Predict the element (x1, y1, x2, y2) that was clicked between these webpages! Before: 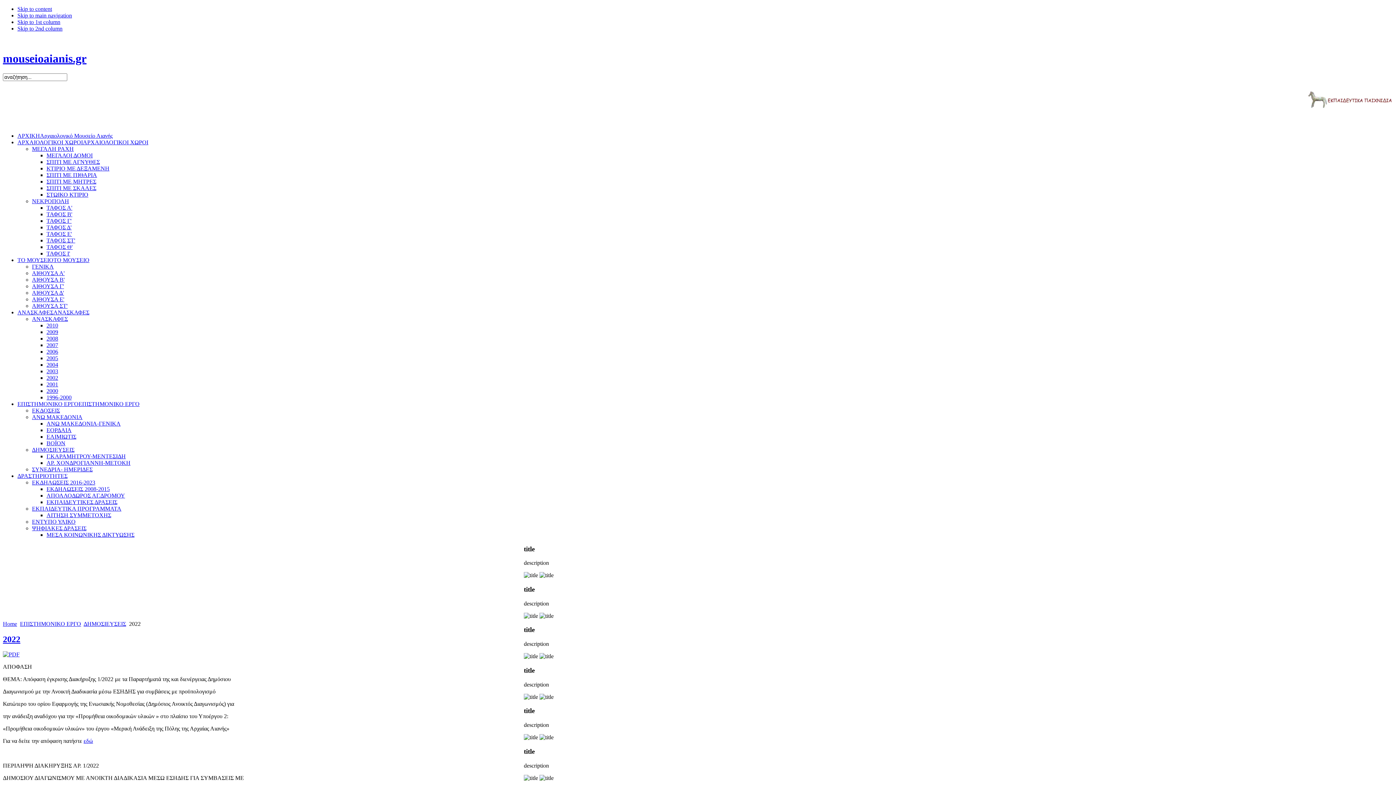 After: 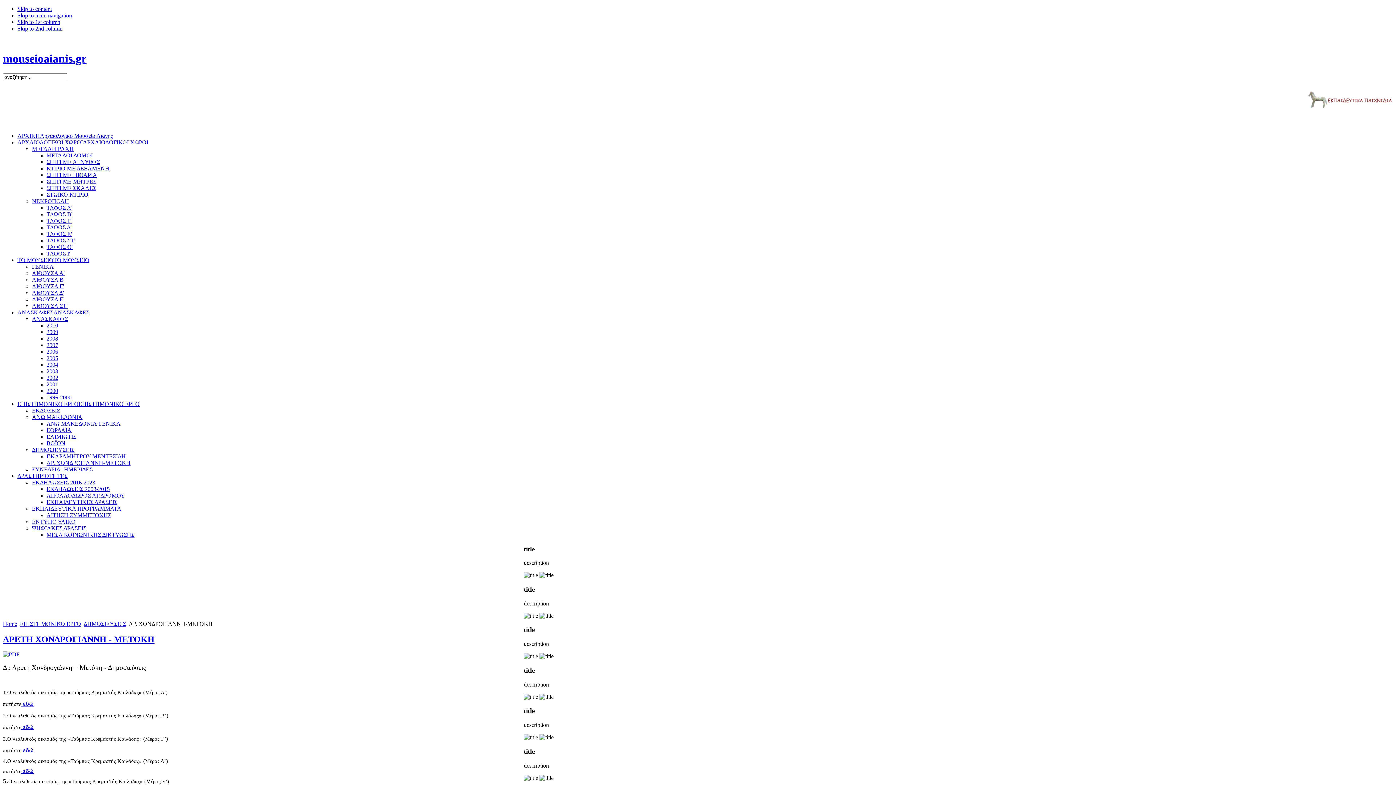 Action: label: ΑΡ. ΧΟΝΔΡΟΓΙΑΝΝΗ-ΜΕΤΟΚΗ bbox: (46, 459, 130, 466)